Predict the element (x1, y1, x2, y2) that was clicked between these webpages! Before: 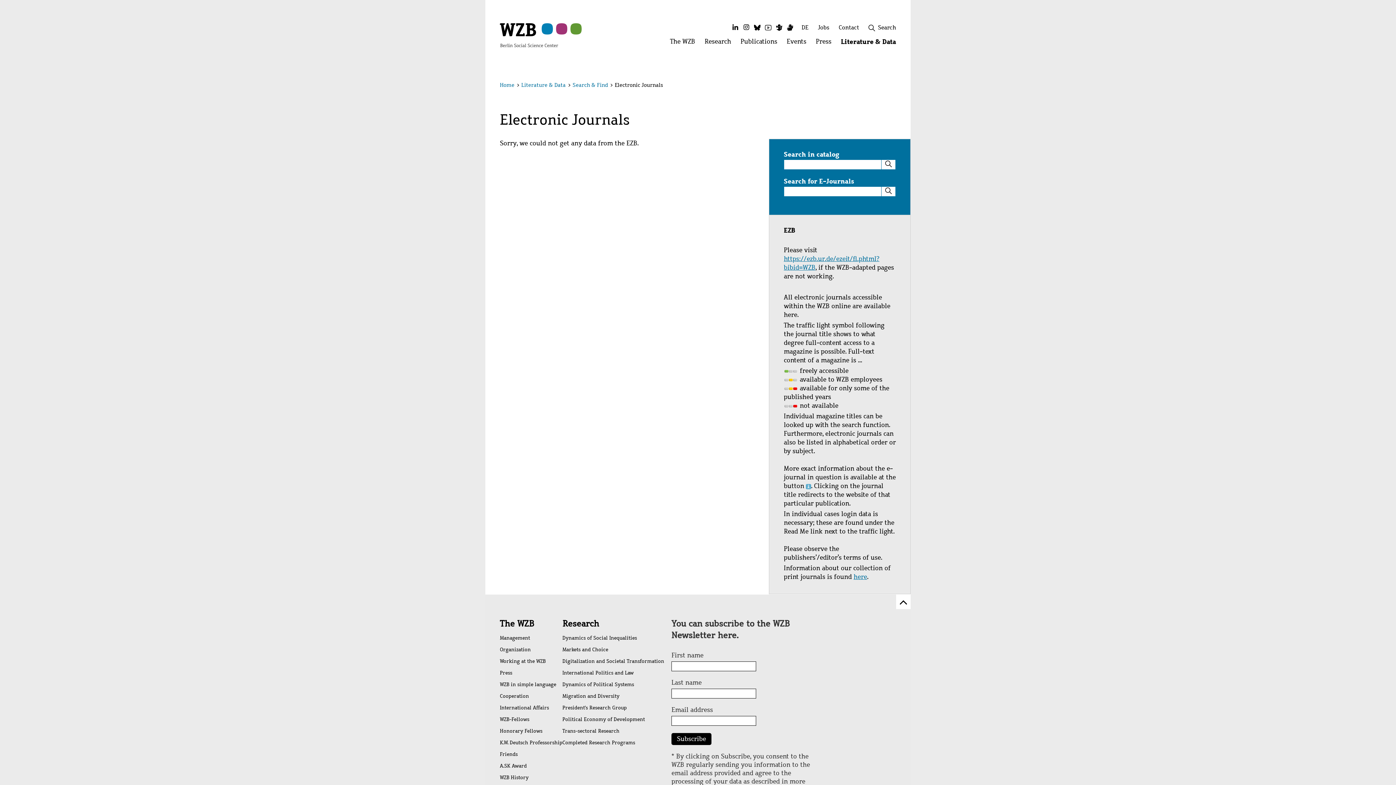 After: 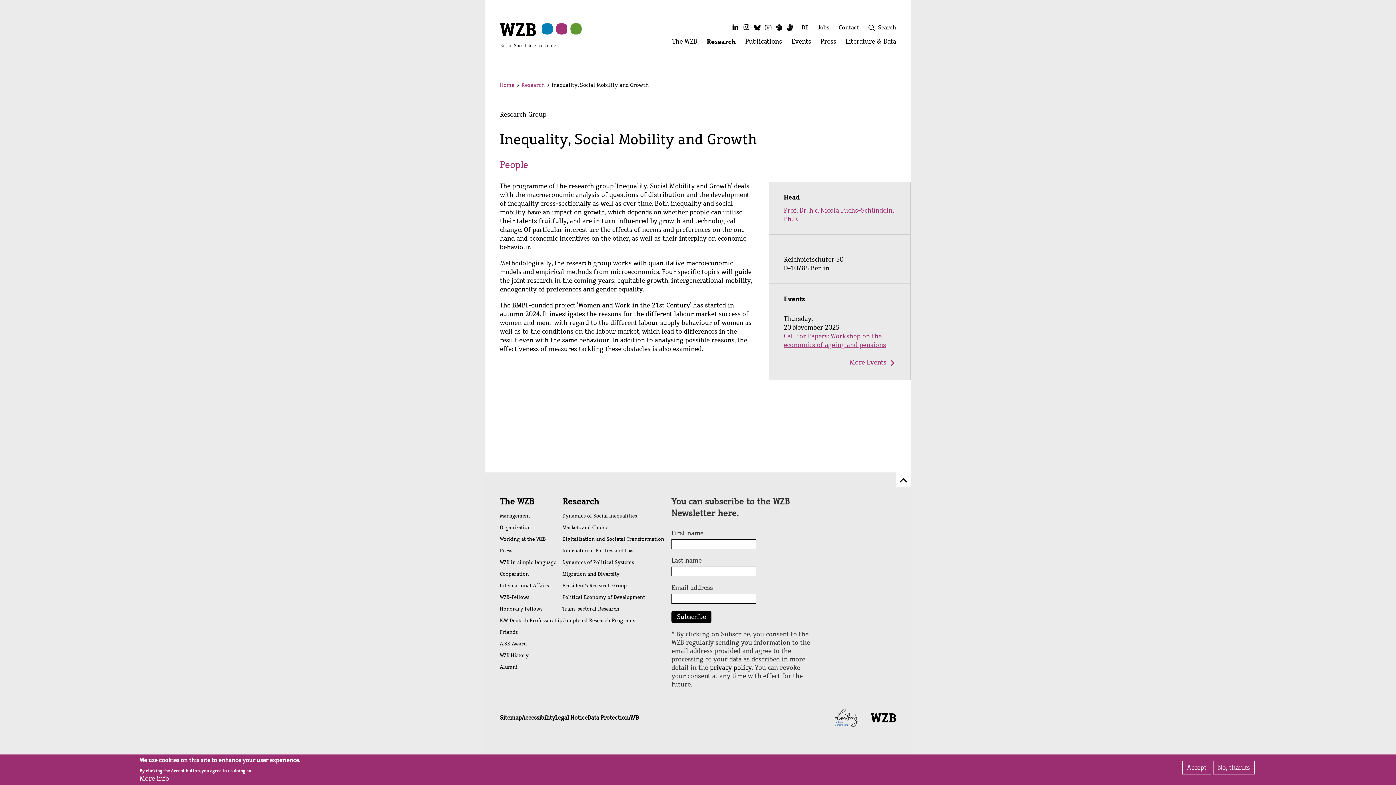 Action: bbox: (562, 702, 664, 714) label: President's Research Group